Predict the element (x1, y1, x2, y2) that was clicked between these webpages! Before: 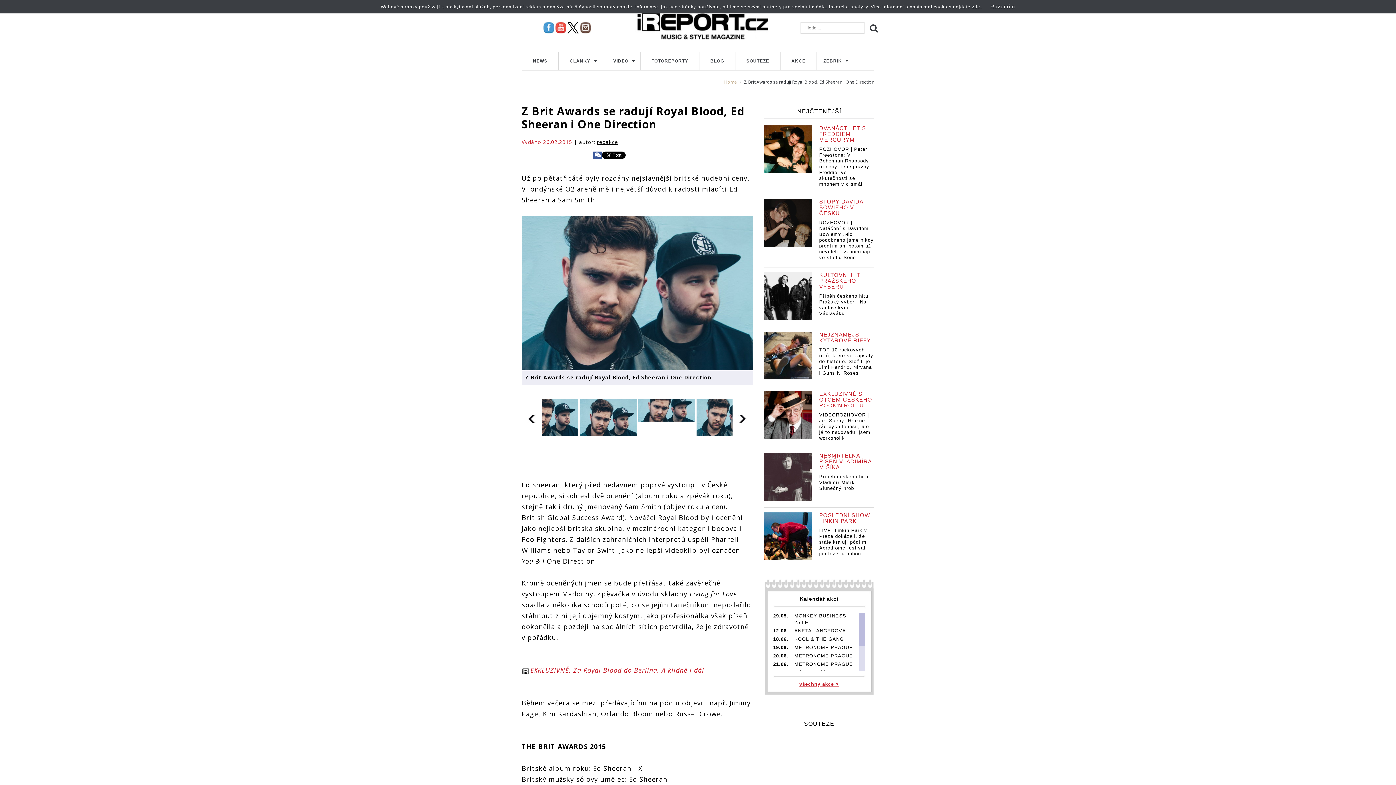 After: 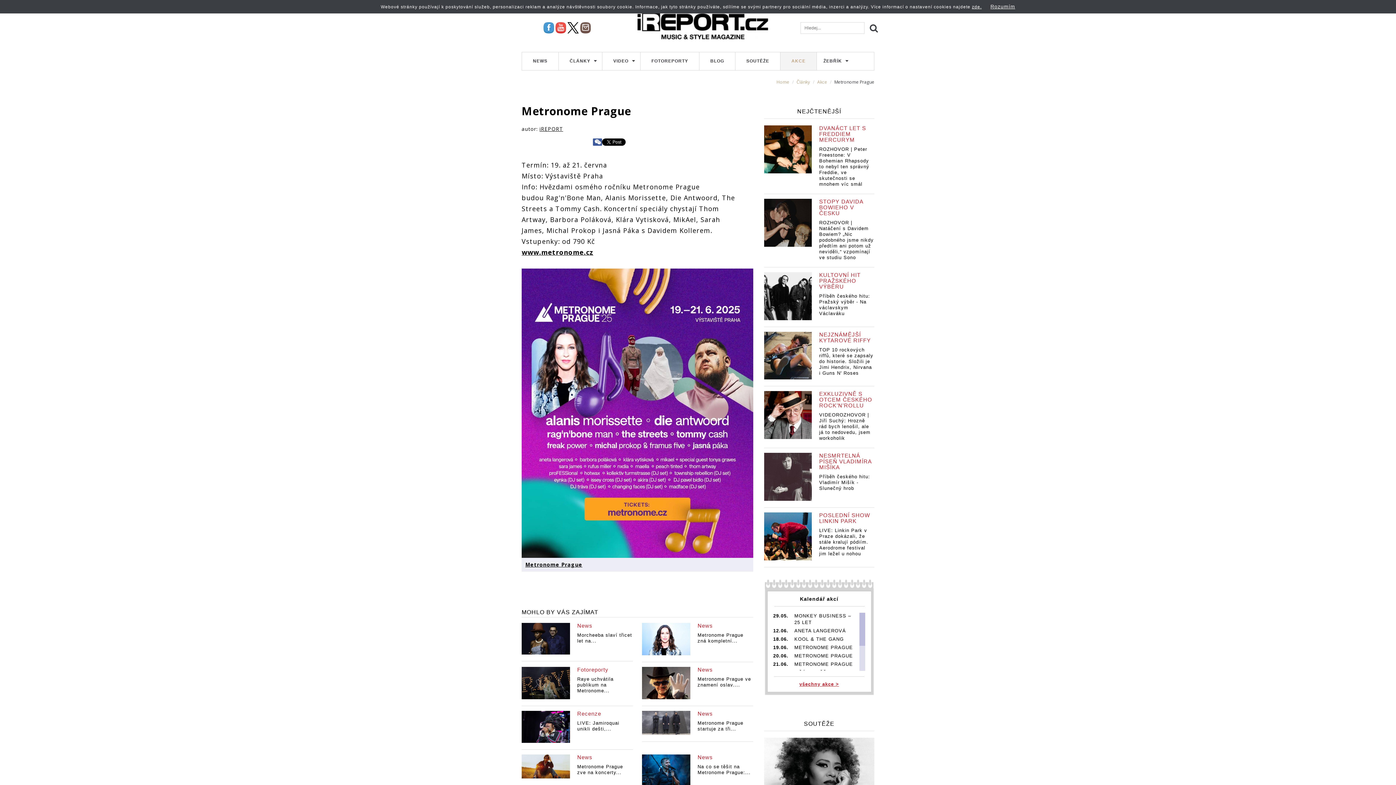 Action: label: 21.06. bbox: (773, 661, 788, 667)